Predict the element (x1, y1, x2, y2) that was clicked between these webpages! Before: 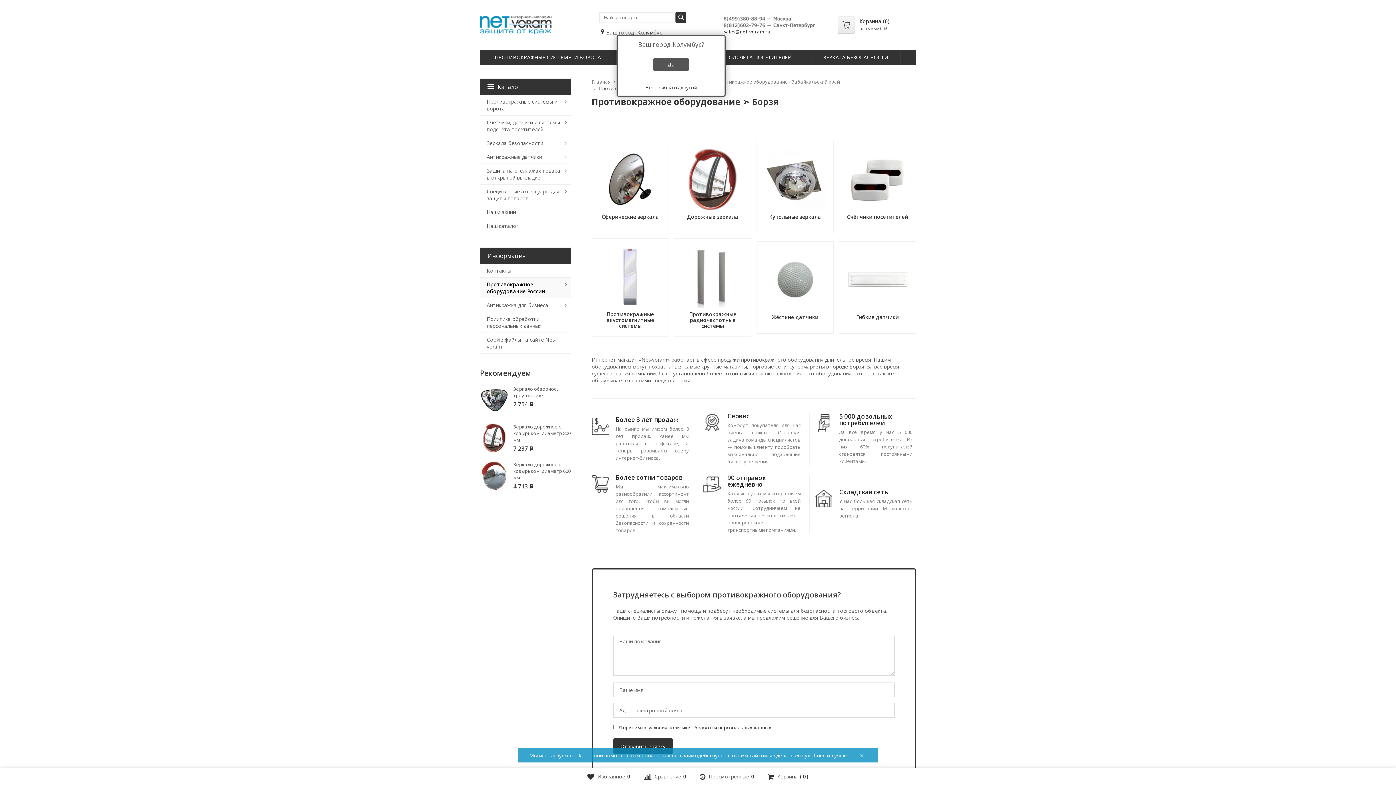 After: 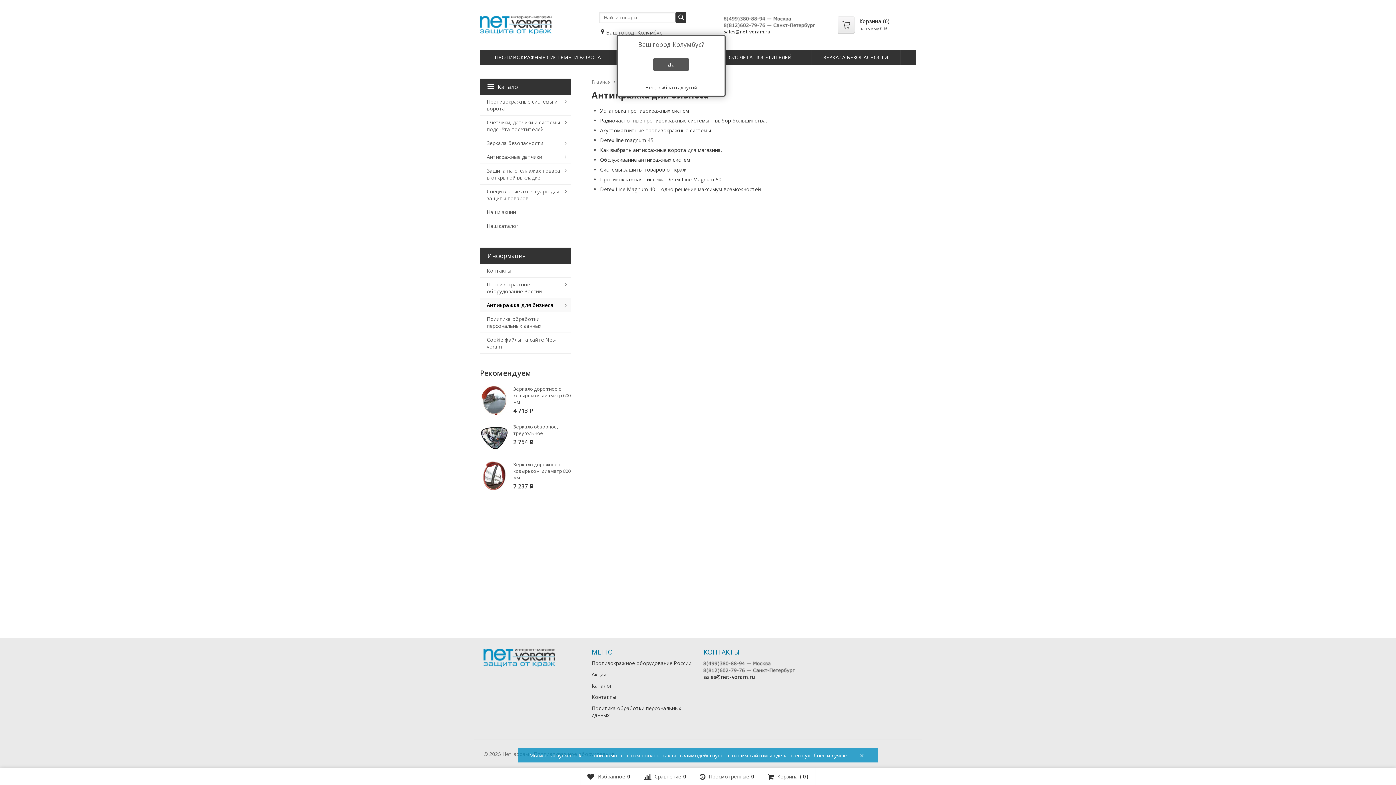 Action: bbox: (480, 298, 570, 312) label: Антикражка для бизнеса